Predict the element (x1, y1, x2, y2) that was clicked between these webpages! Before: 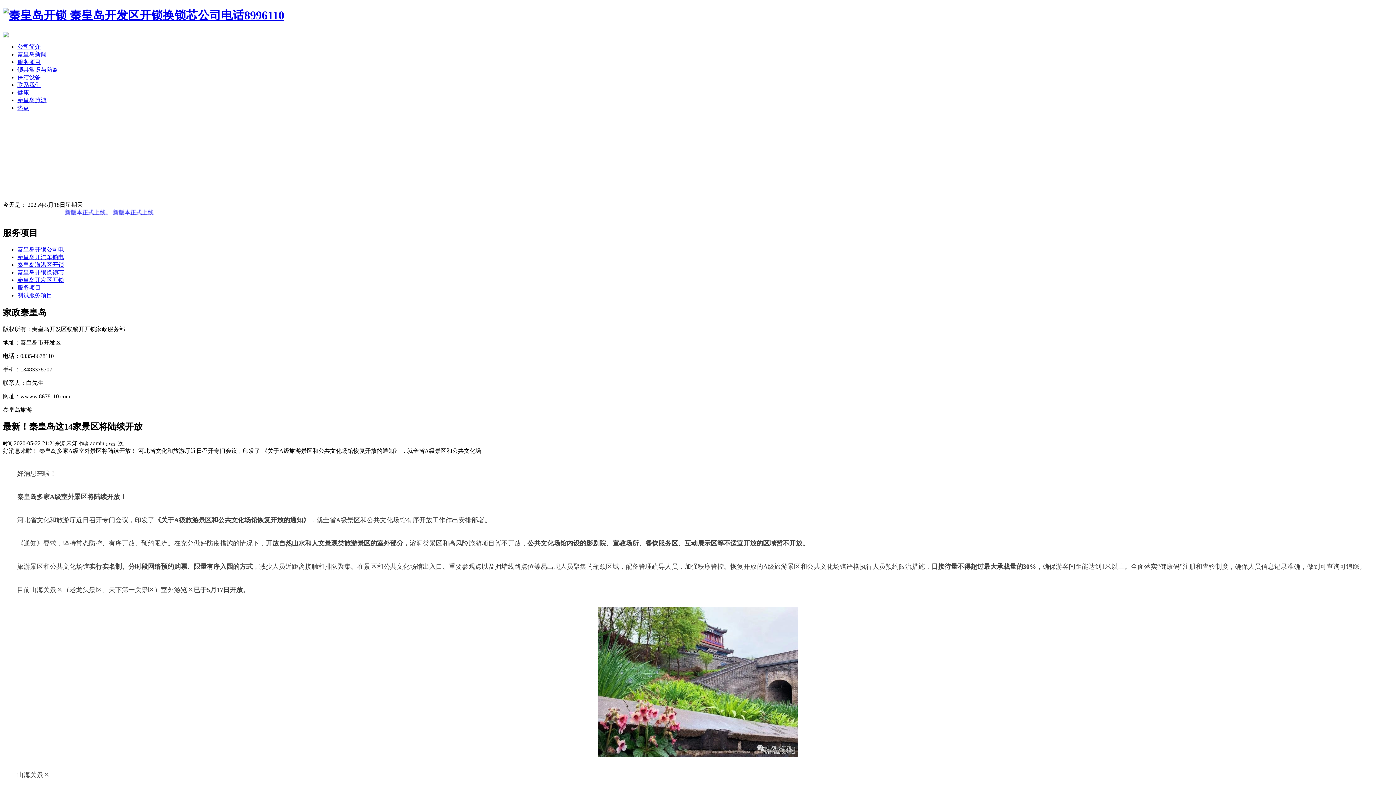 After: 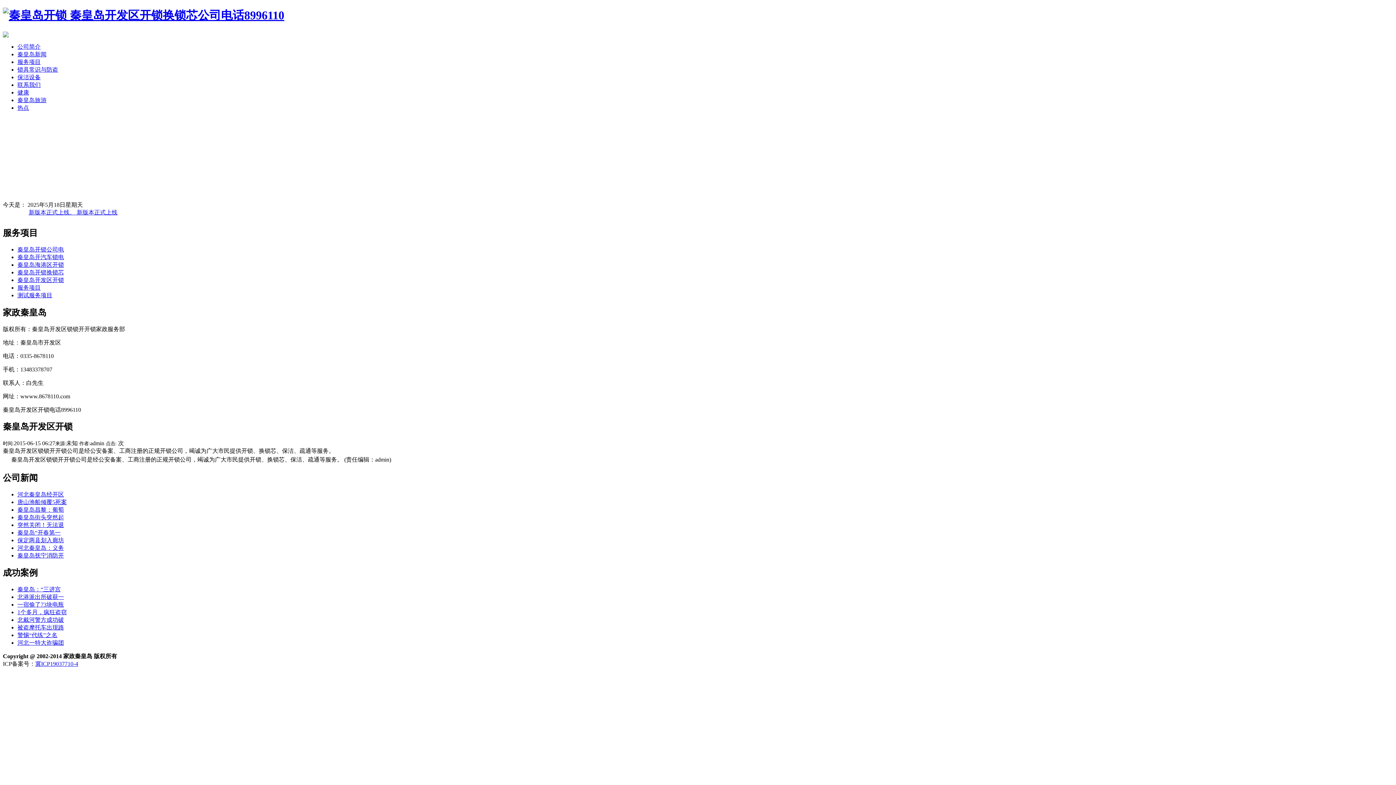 Action: bbox: (17, 276, 64, 283) label: 秦皇岛开发区开锁